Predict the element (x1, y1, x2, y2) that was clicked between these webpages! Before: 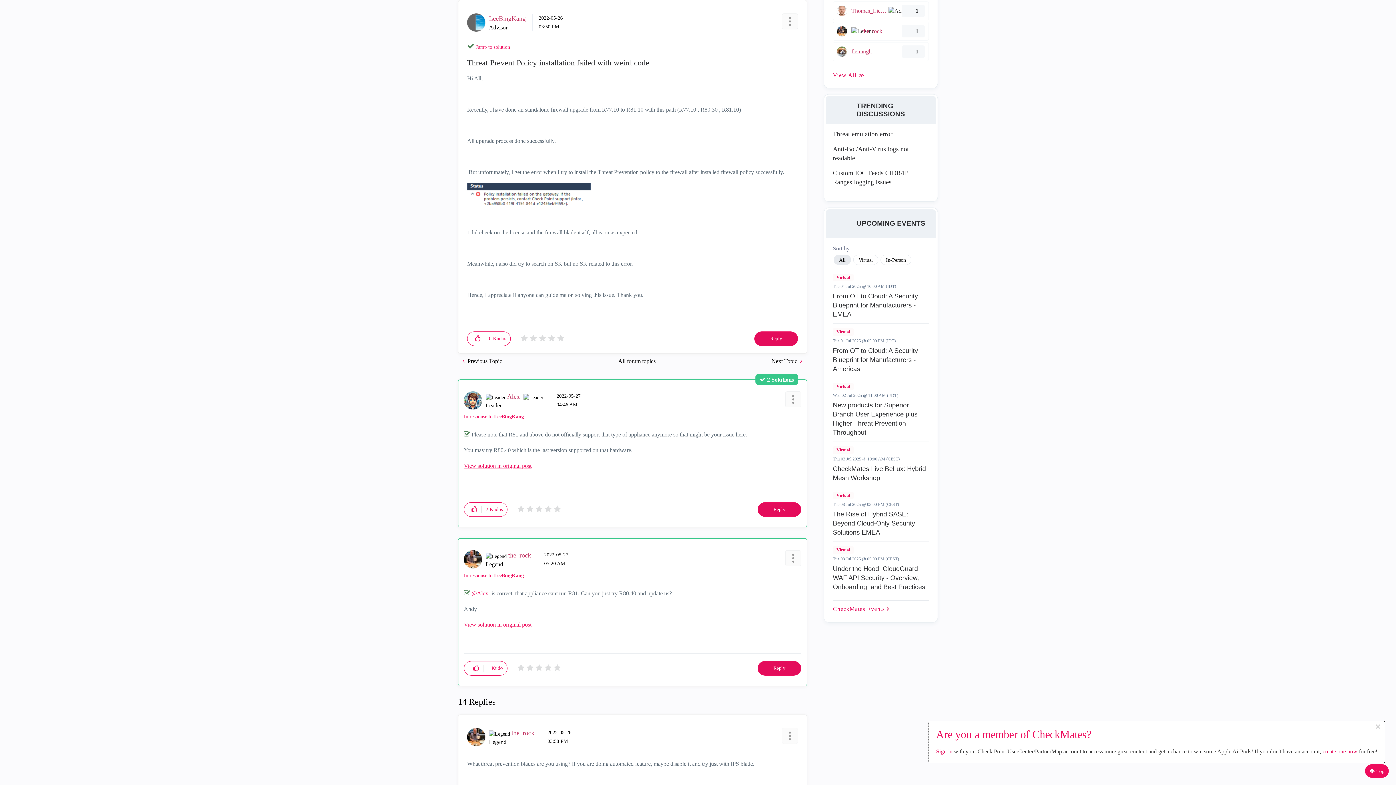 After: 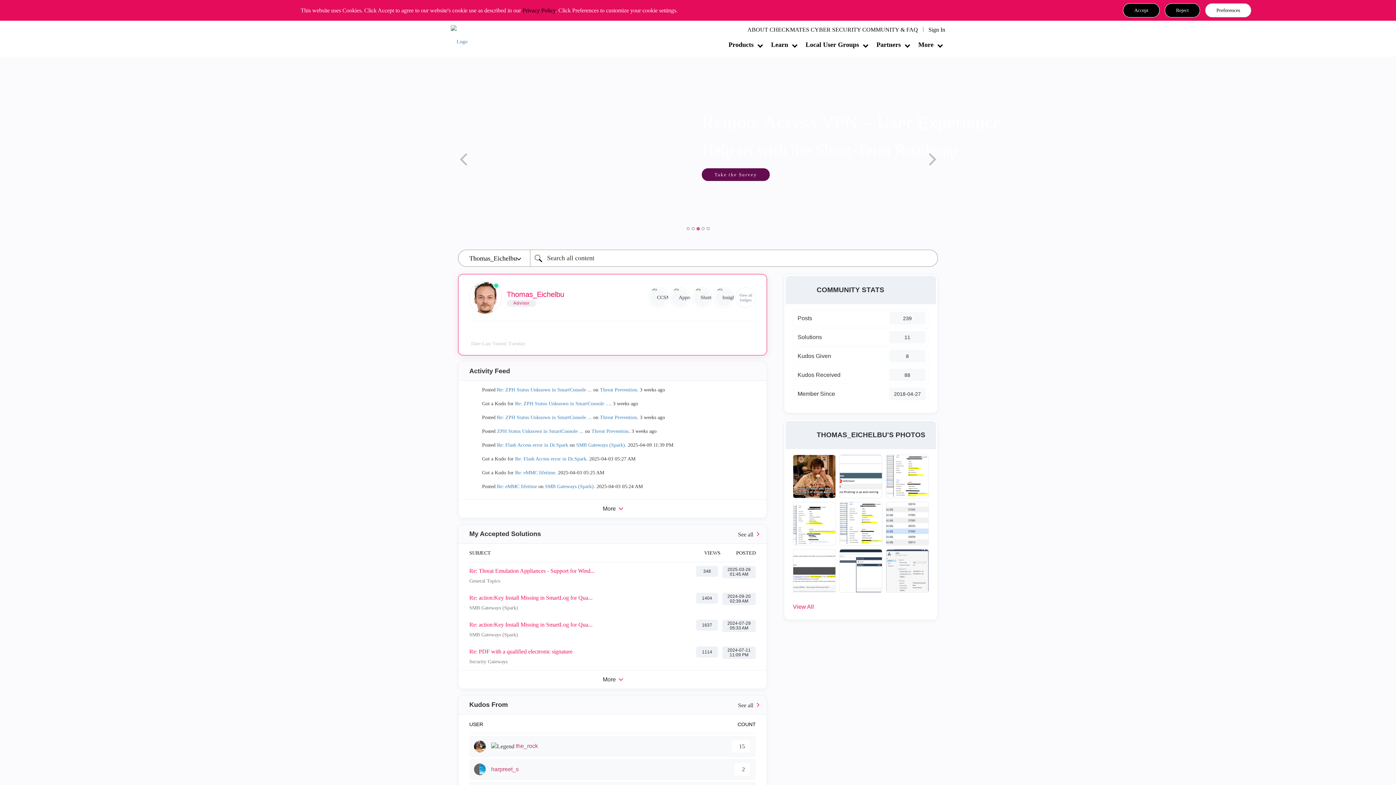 Action: label: View Profile of Thomas_Eichelbu bbox: (851, 6, 888, 14)